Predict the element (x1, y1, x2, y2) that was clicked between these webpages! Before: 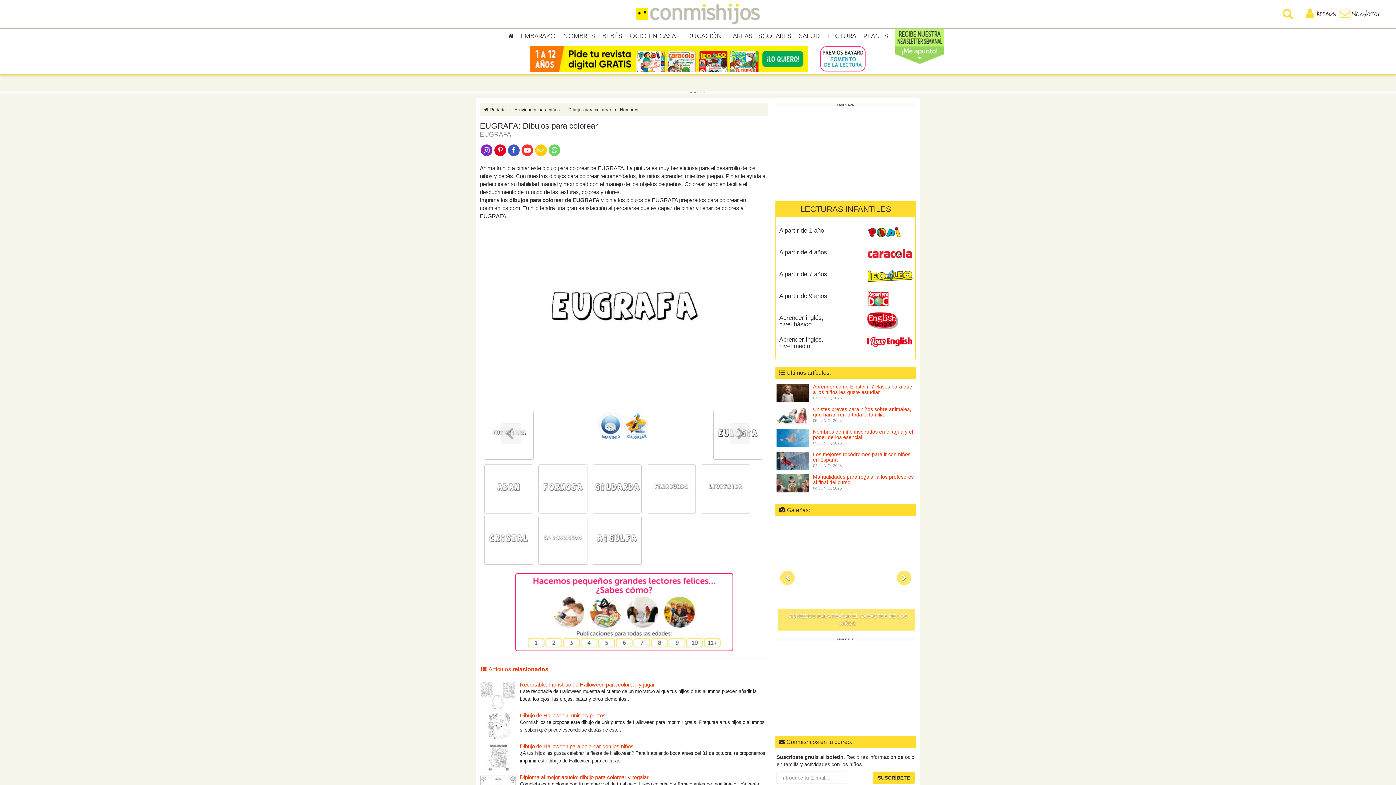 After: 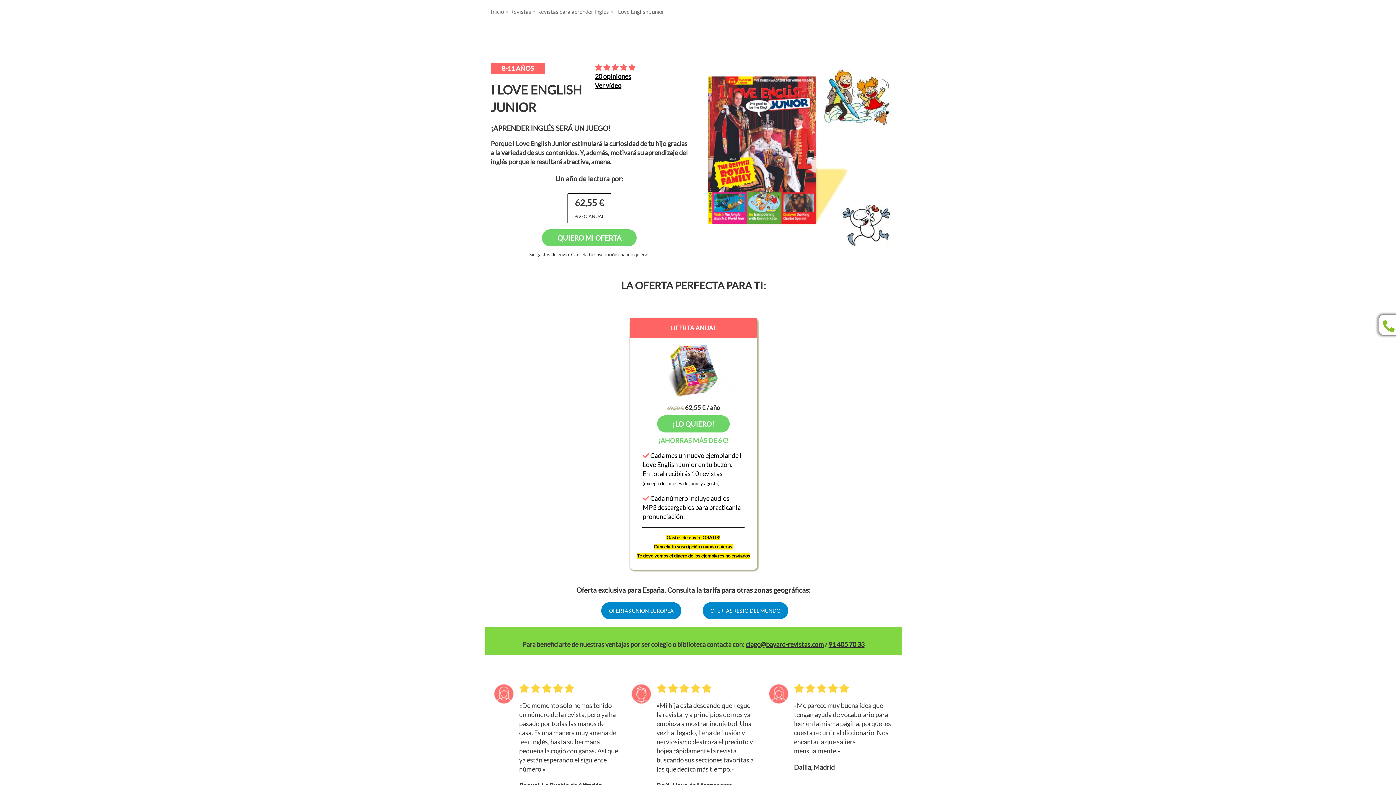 Action: bbox: (779, 314, 823, 328) label: Aprender inglés,
nivel básico